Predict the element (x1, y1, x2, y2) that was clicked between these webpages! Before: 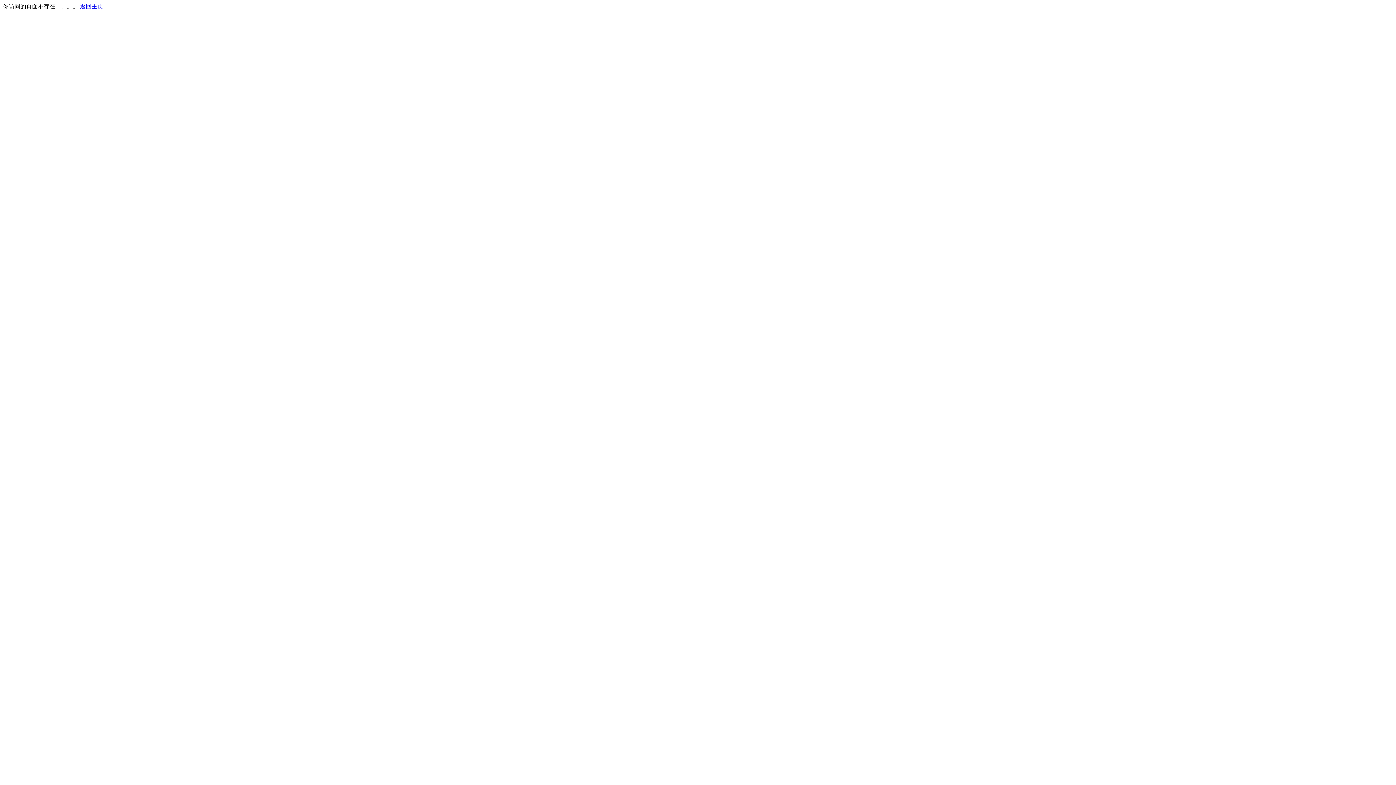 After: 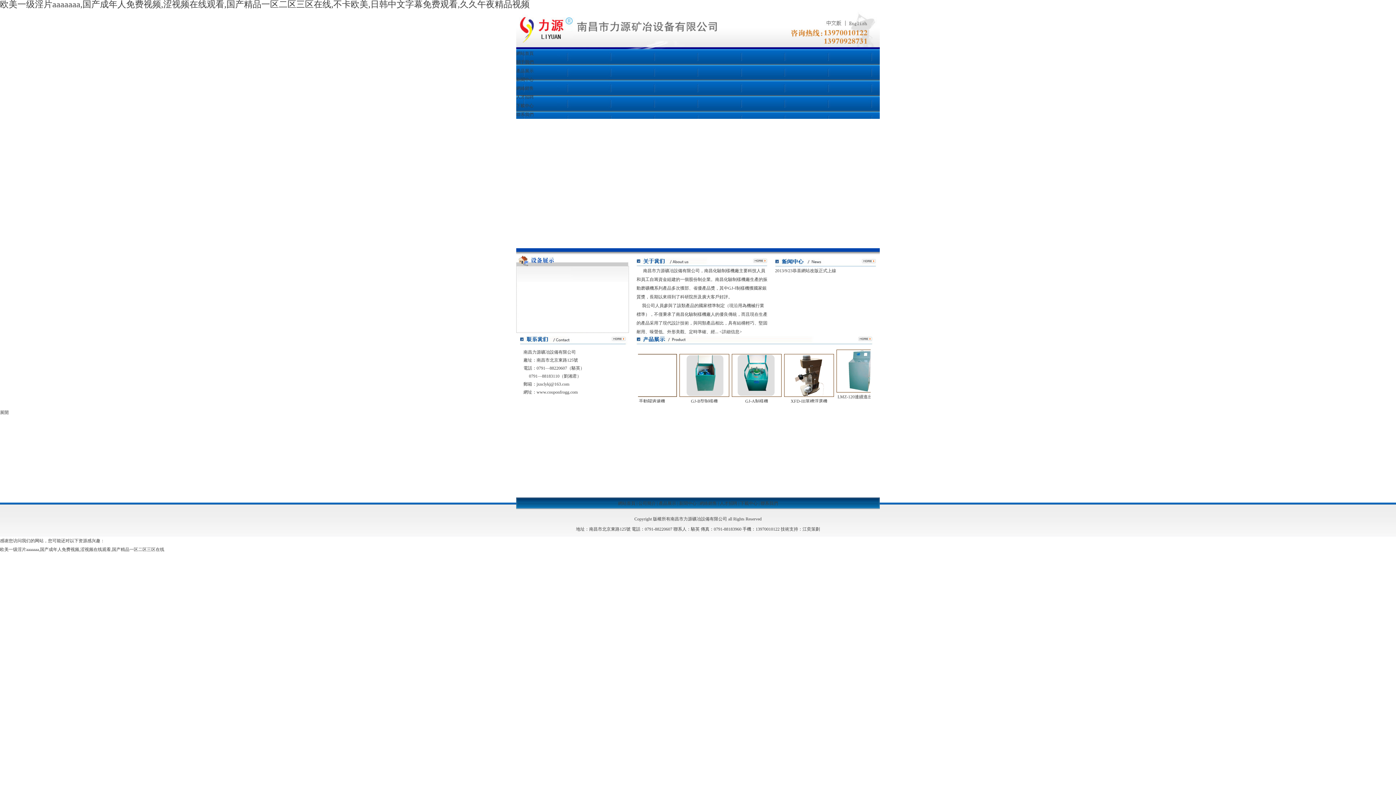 Action: bbox: (80, 3, 103, 9) label: 返回主页